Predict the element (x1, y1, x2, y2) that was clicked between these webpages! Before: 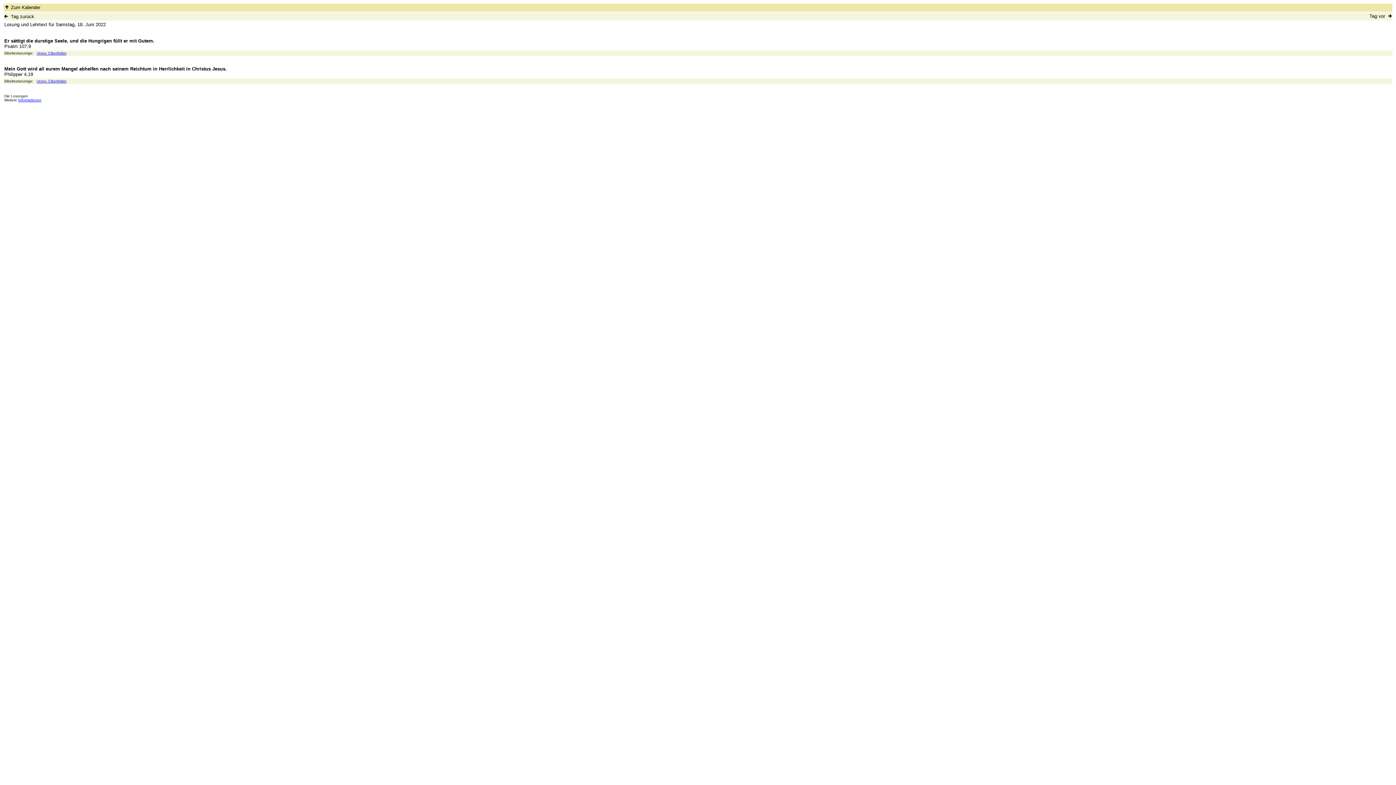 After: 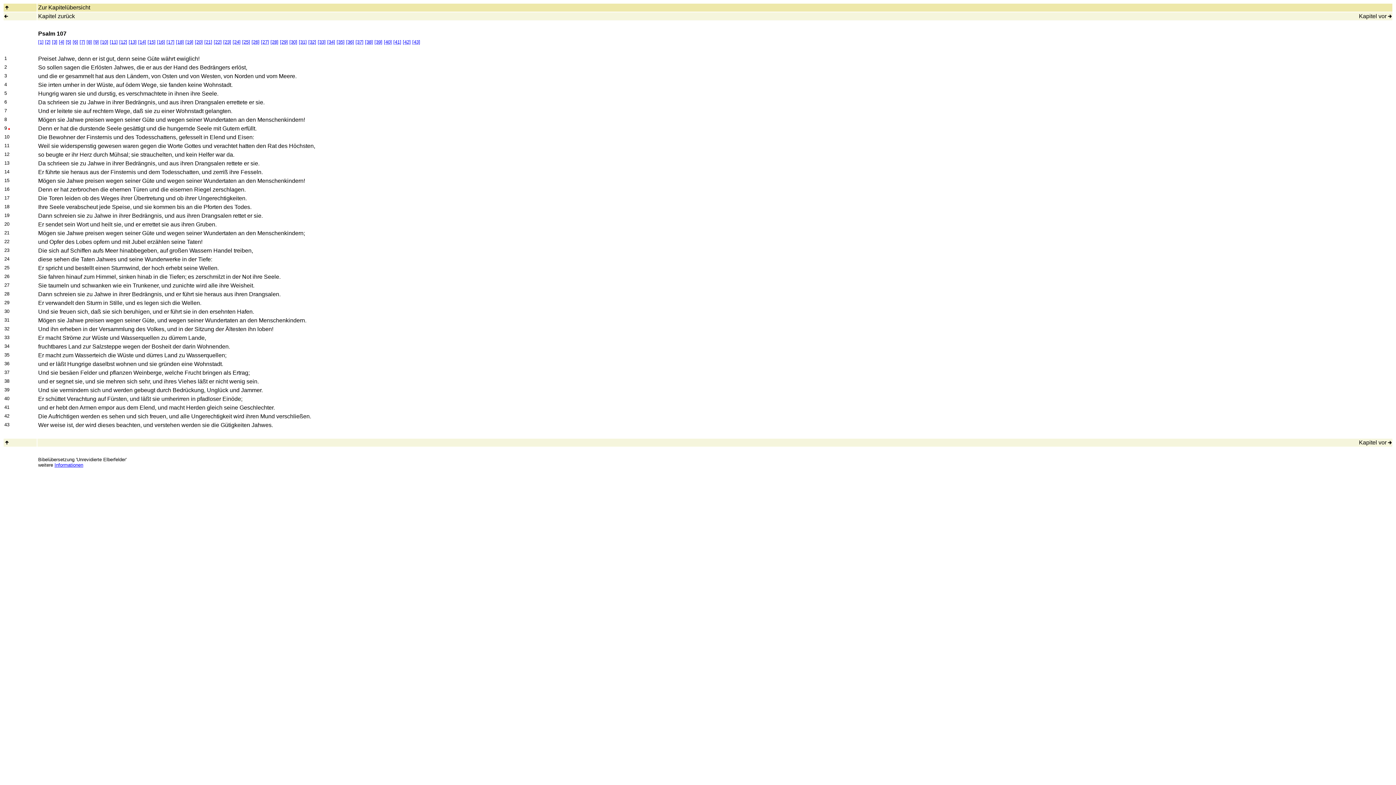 Action: label: Unrev. Elberfelder bbox: (36, 51, 66, 55)